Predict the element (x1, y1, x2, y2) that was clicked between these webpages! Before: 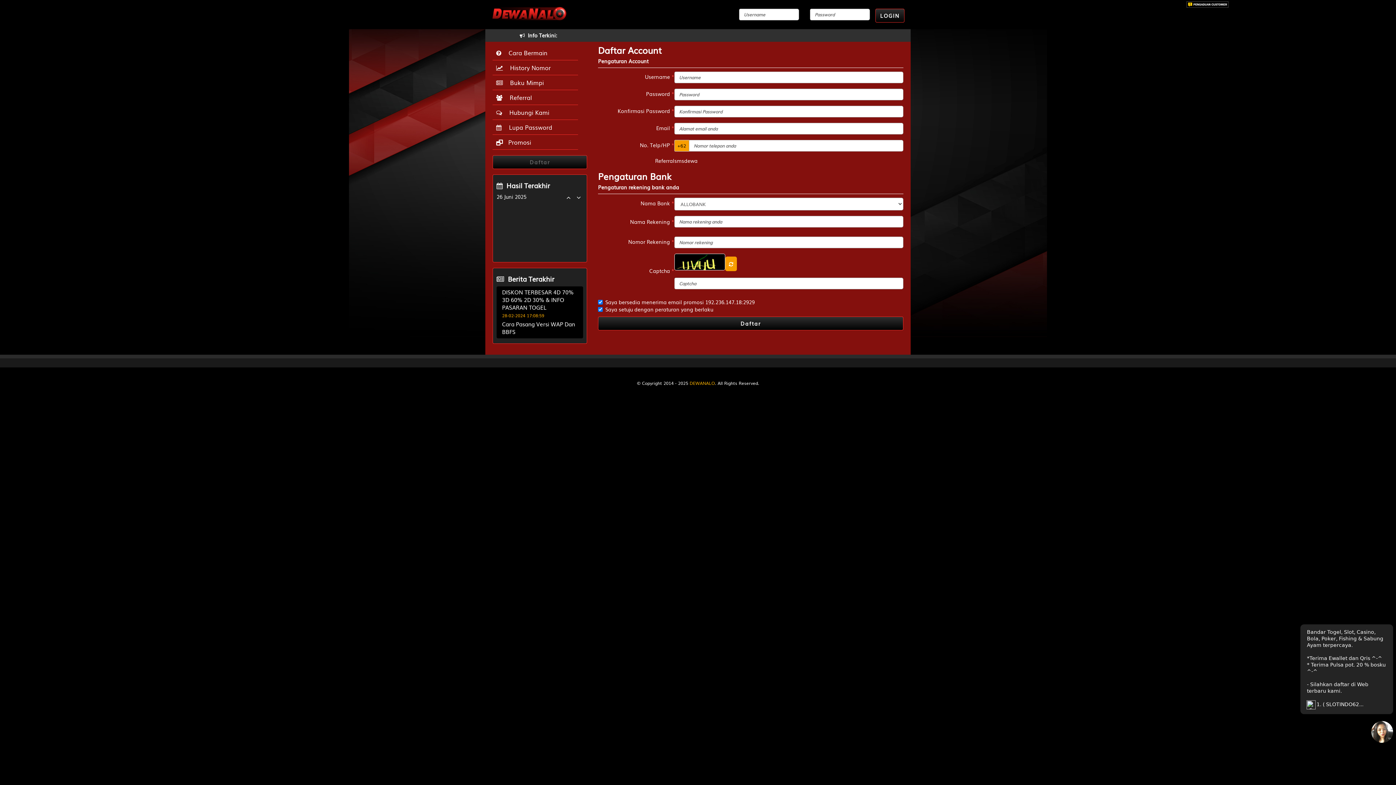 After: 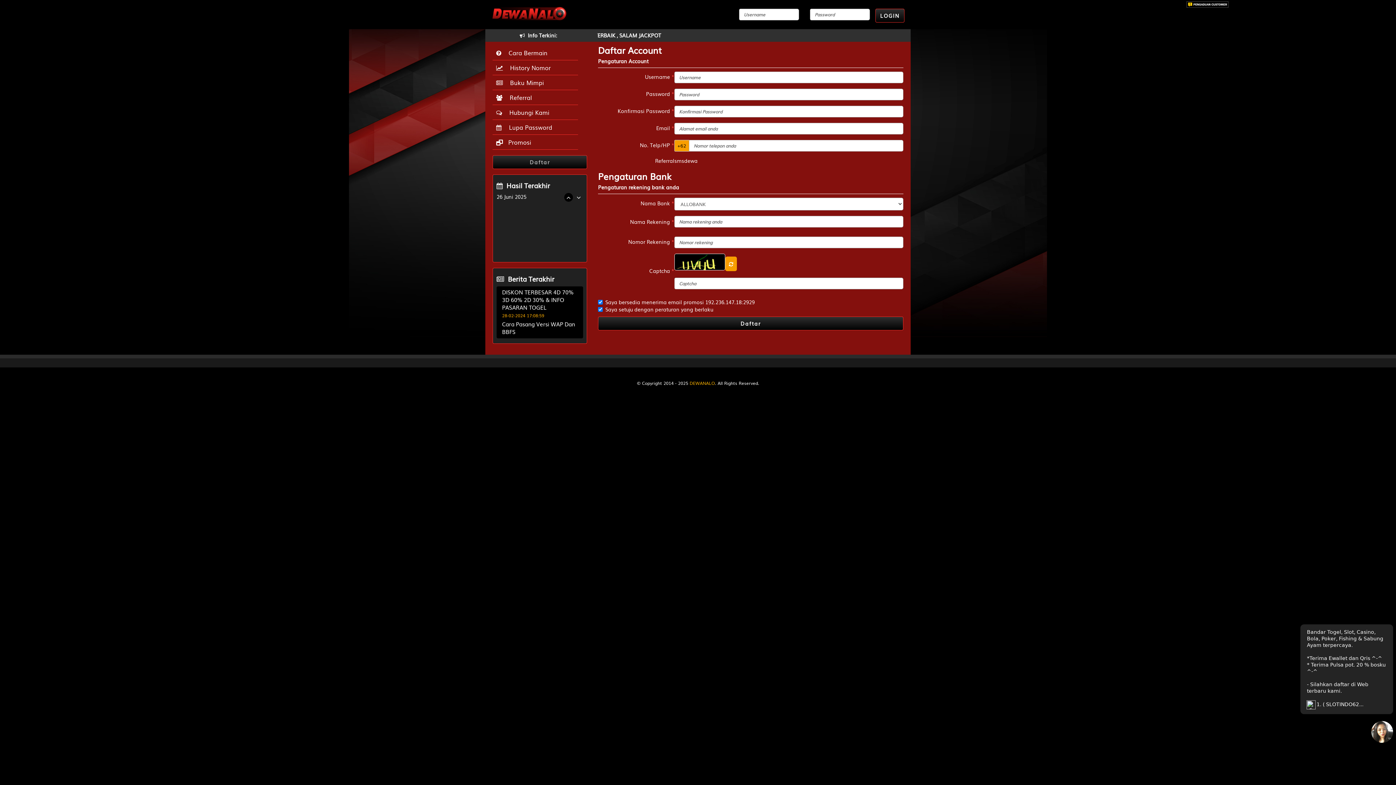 Action: bbox: (564, 193, 573, 201)